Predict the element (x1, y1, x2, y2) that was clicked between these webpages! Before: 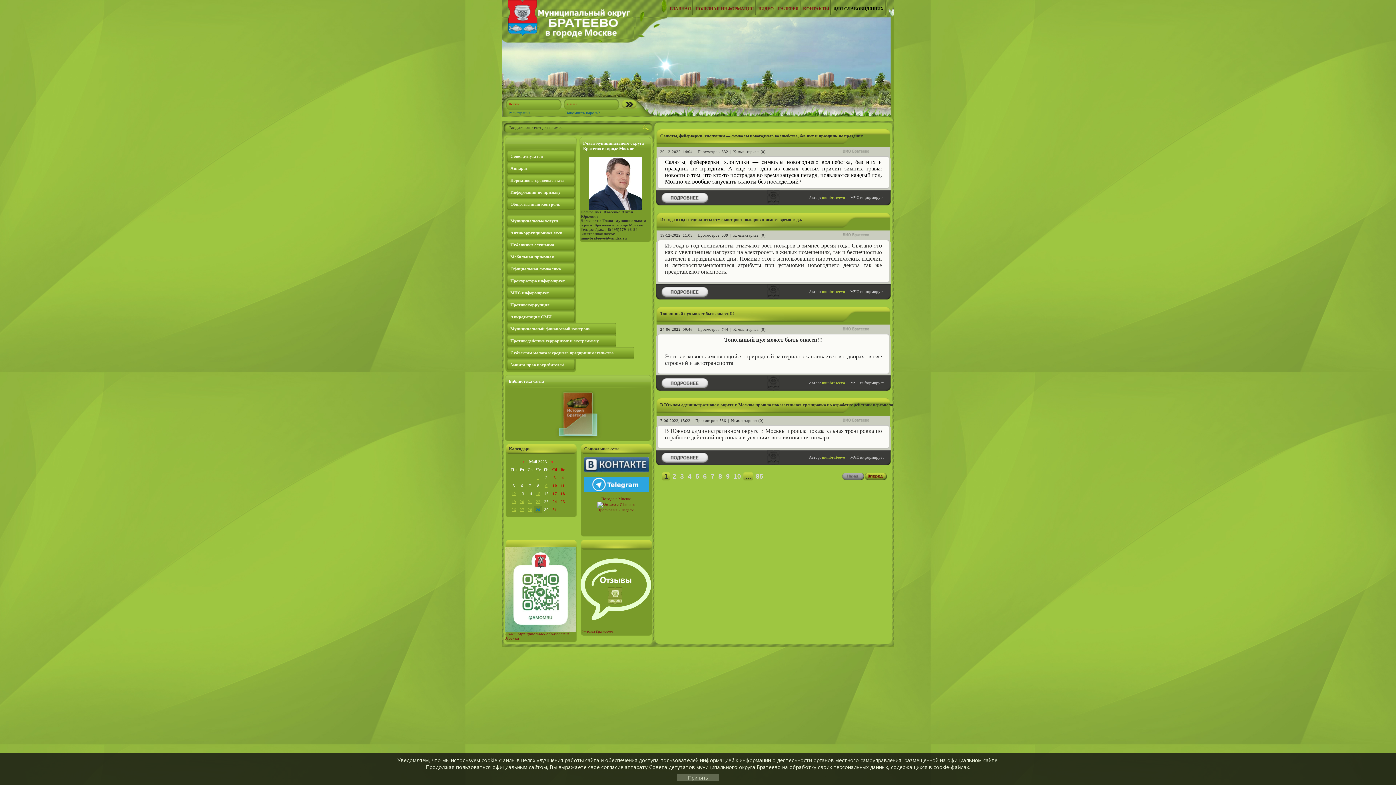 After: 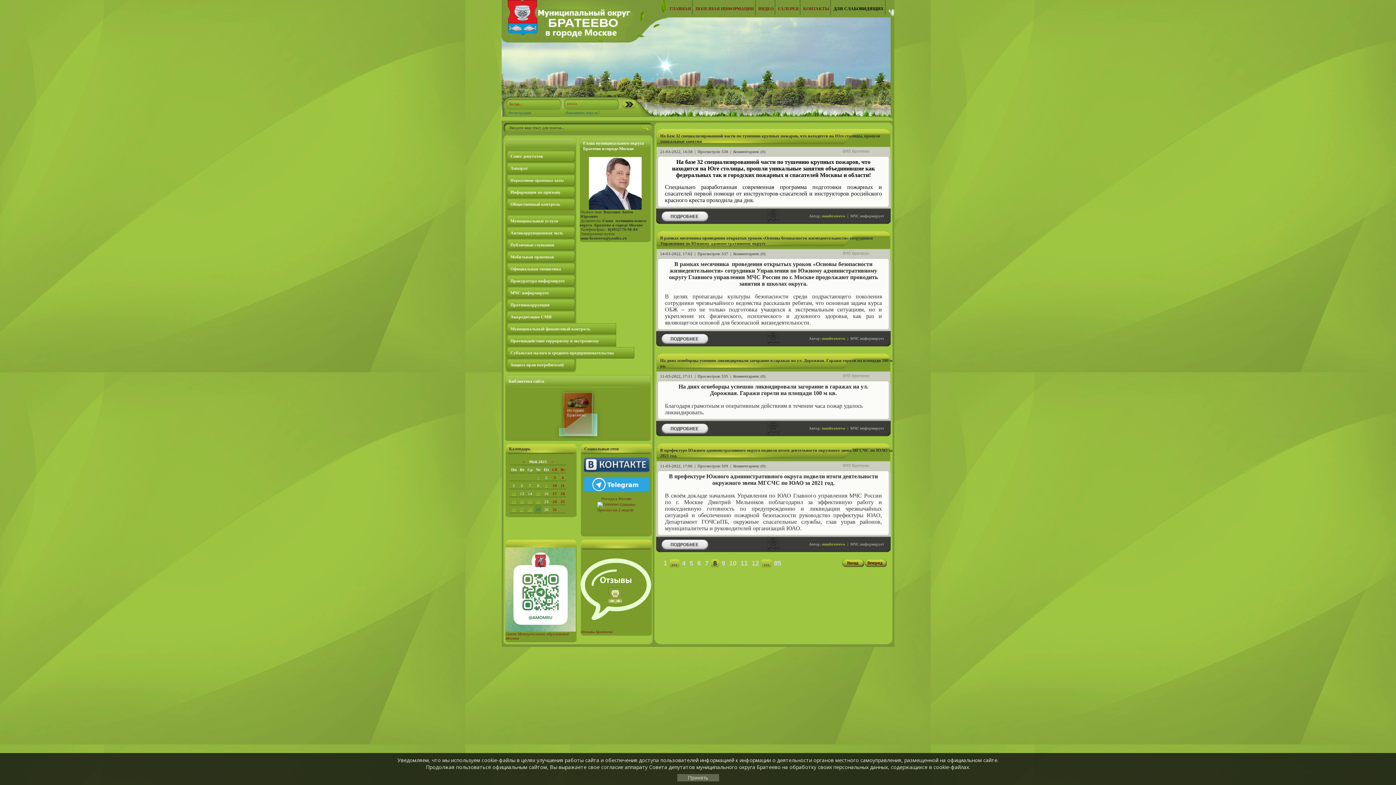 Action: label: 8 bbox: (717, 472, 723, 481)